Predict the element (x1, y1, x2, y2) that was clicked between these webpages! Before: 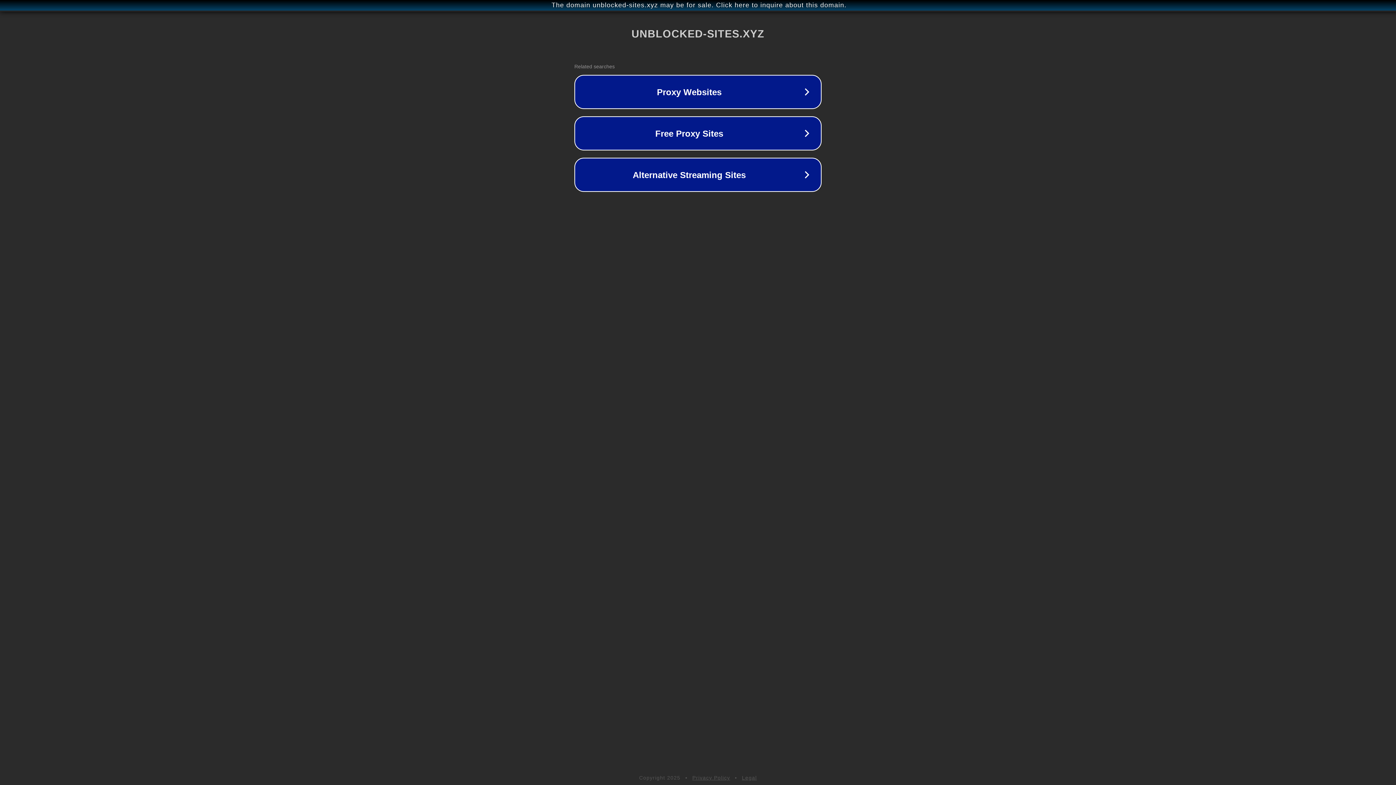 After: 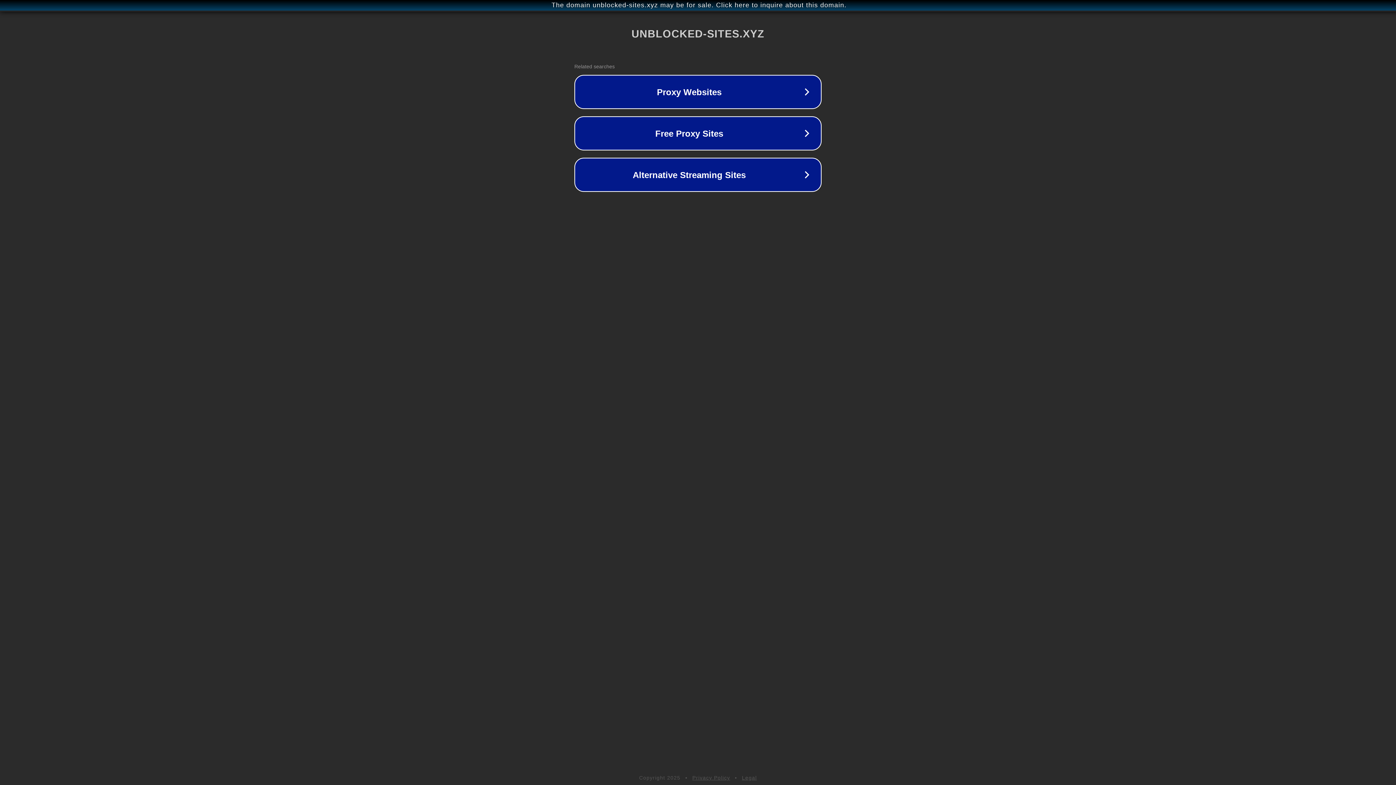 Action: bbox: (692, 775, 730, 781) label: Privacy Policy